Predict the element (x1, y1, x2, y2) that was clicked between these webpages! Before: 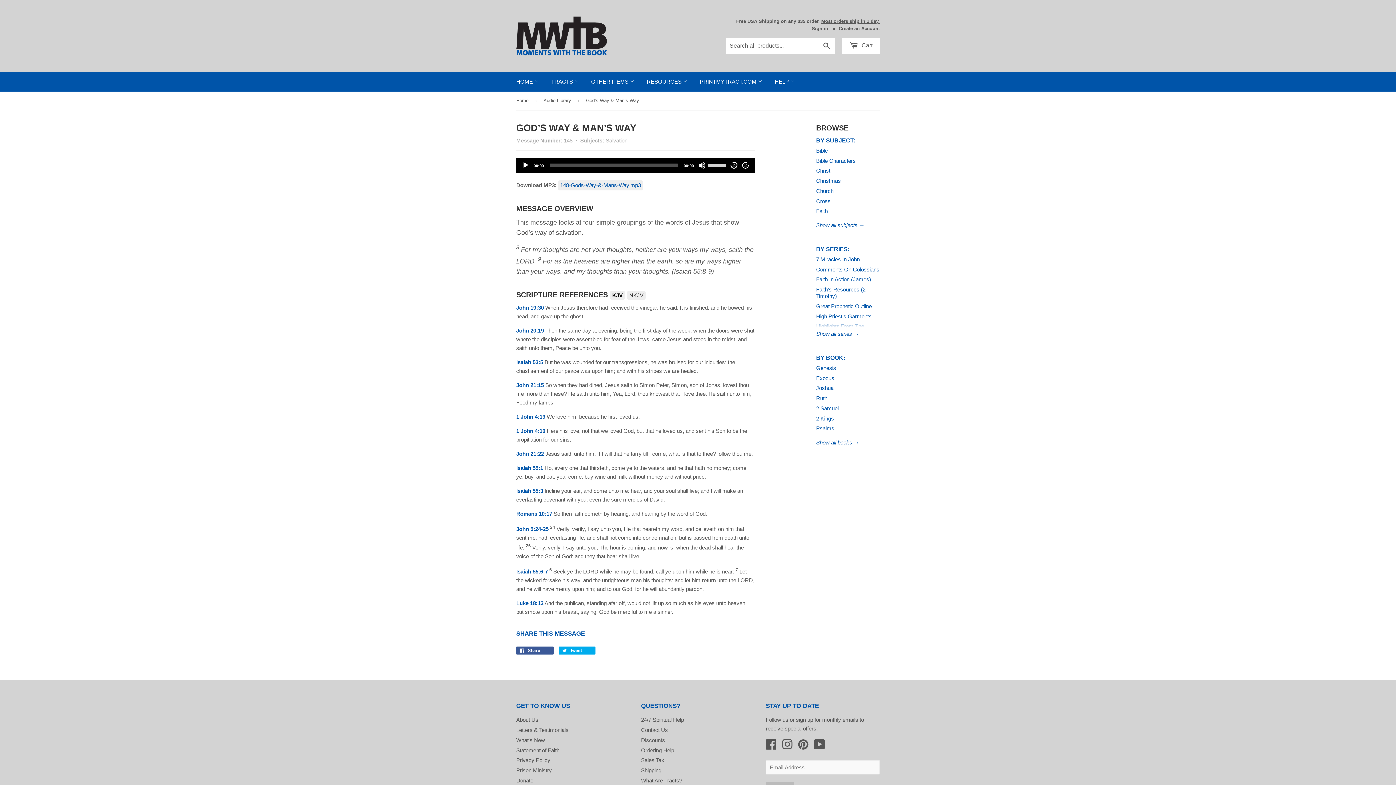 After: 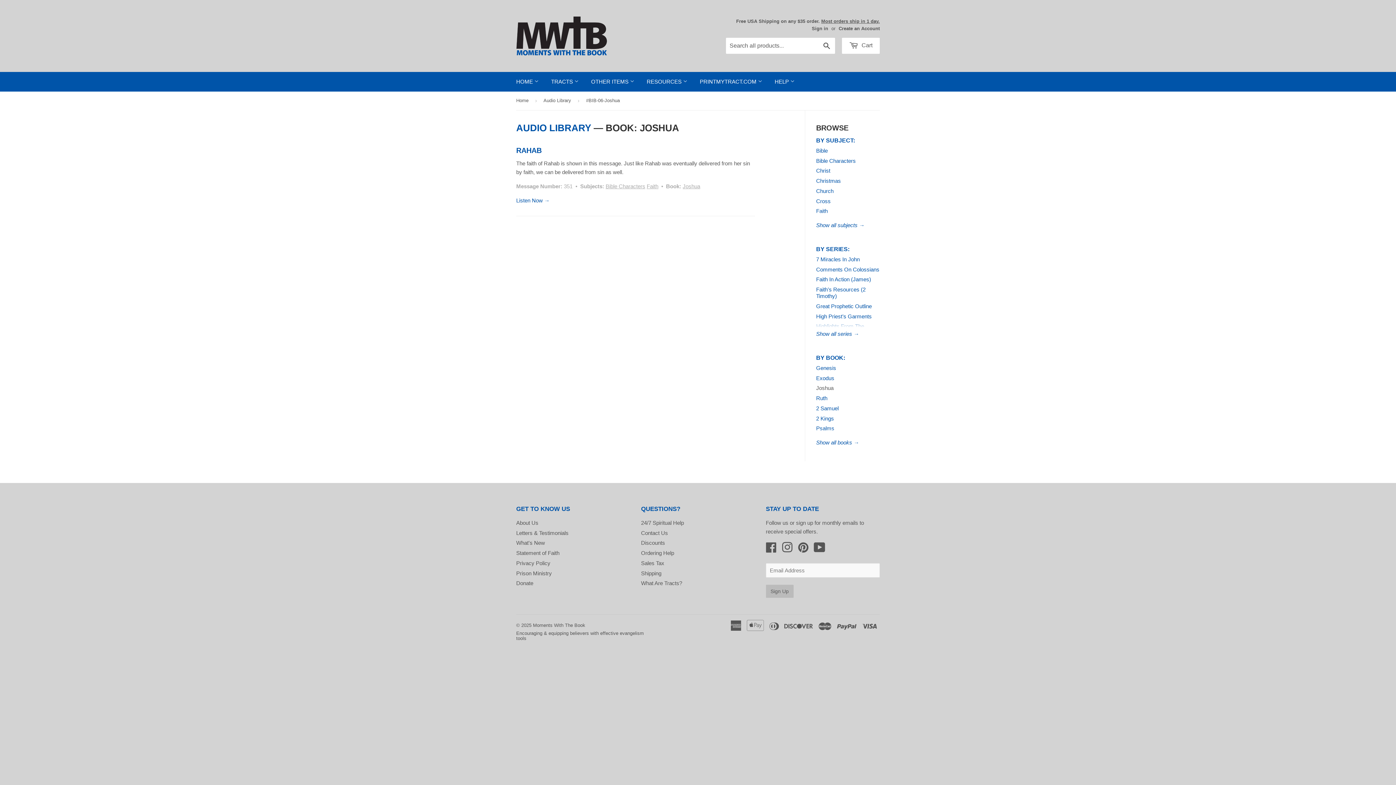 Action: bbox: (816, 385, 833, 391) label: Joshua